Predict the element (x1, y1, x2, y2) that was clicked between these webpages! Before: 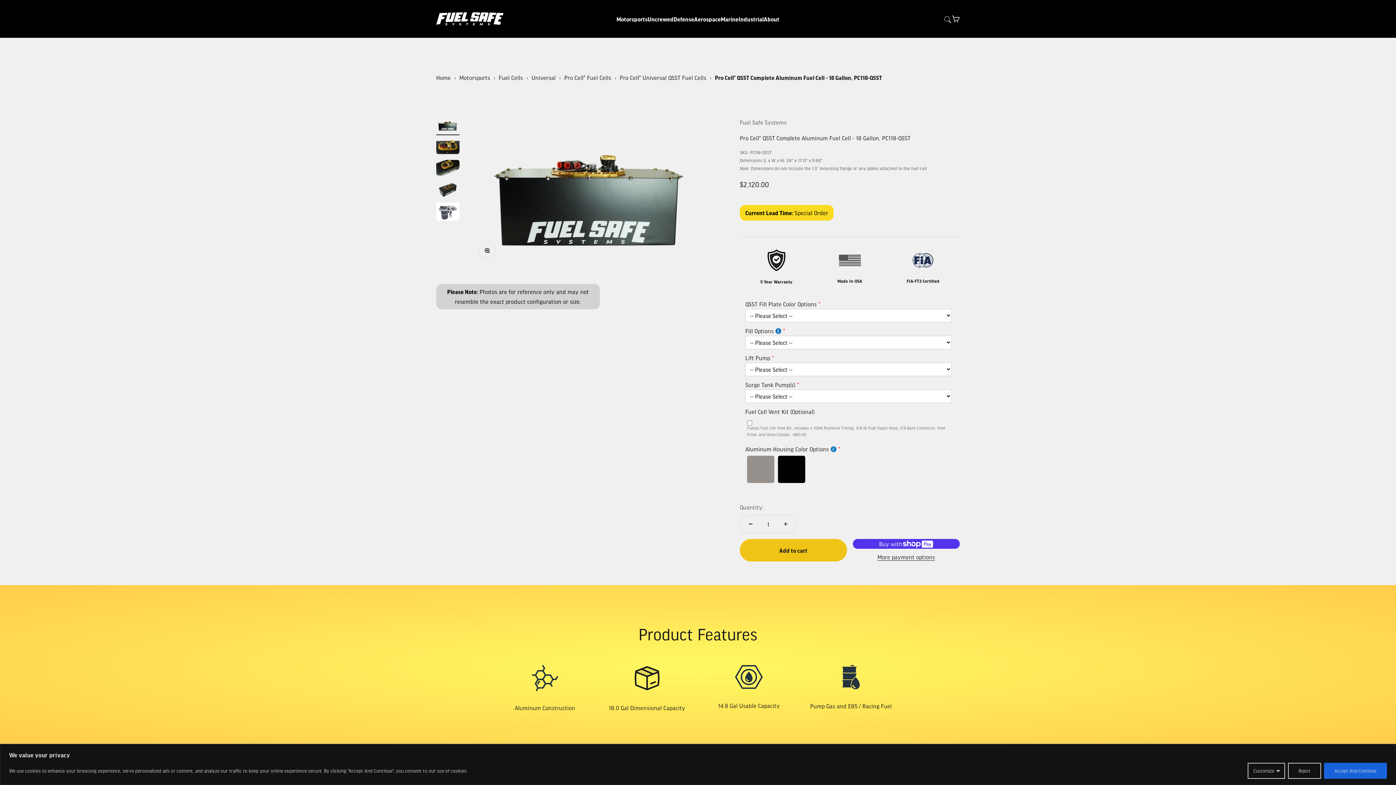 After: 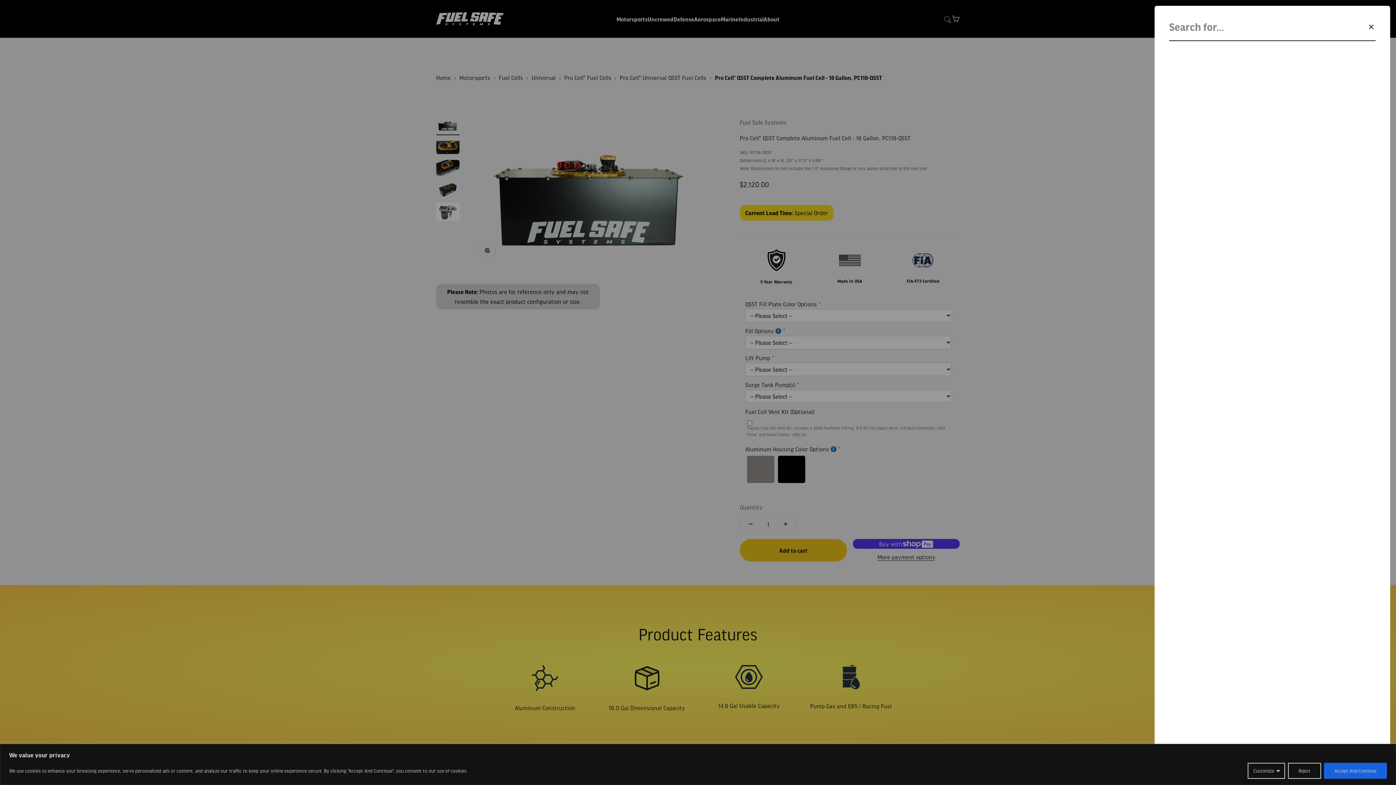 Action: label: Open search bbox: (943, 14, 951, 23)